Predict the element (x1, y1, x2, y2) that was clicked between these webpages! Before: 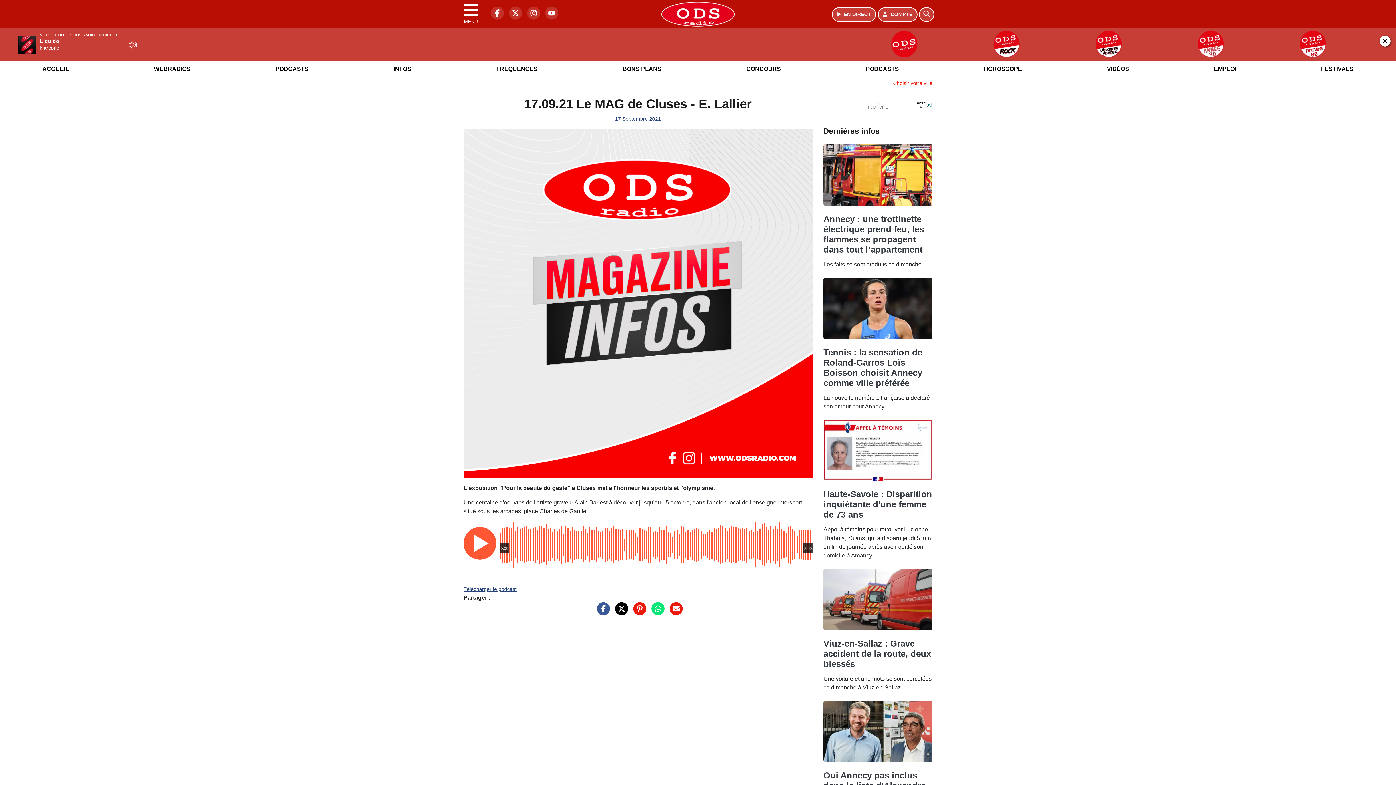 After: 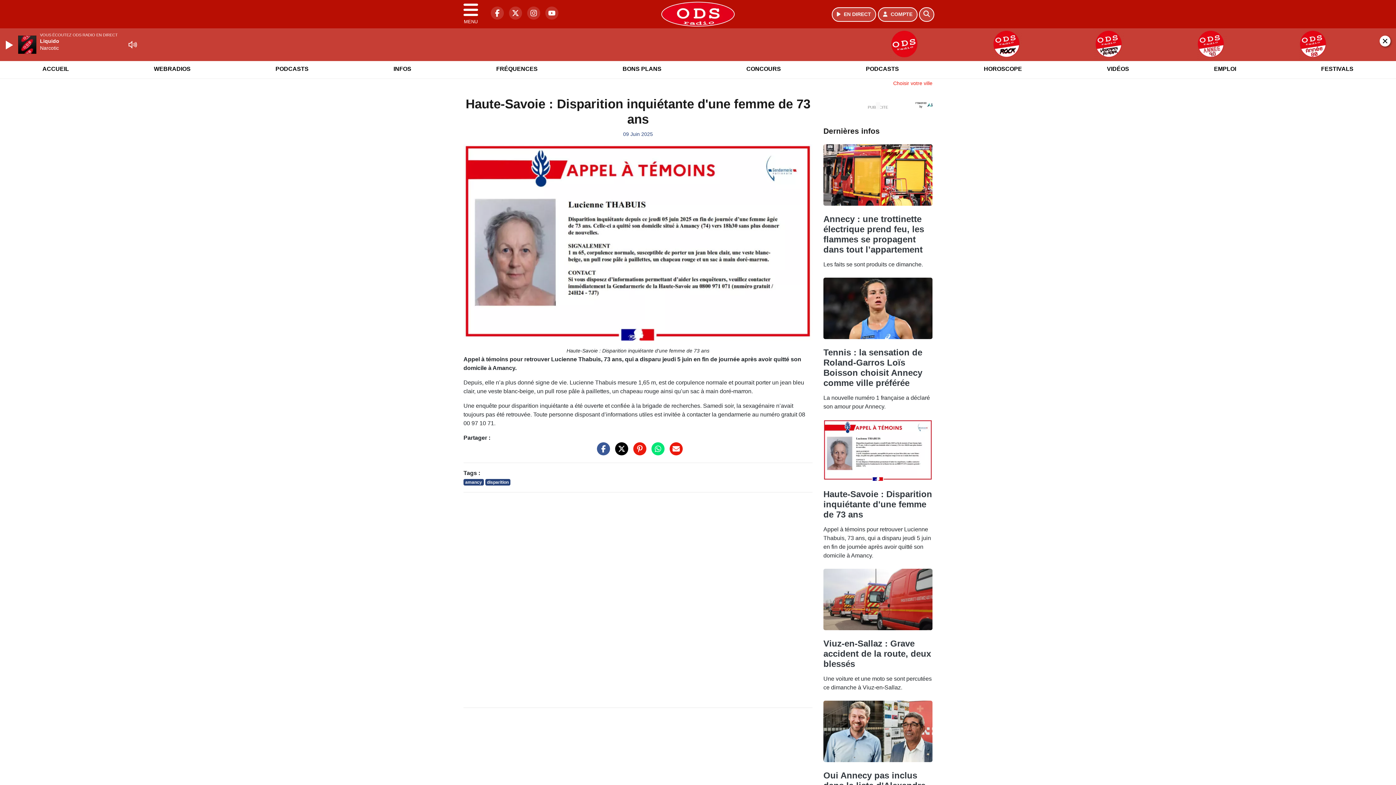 Action: bbox: (823, 447, 932, 453)